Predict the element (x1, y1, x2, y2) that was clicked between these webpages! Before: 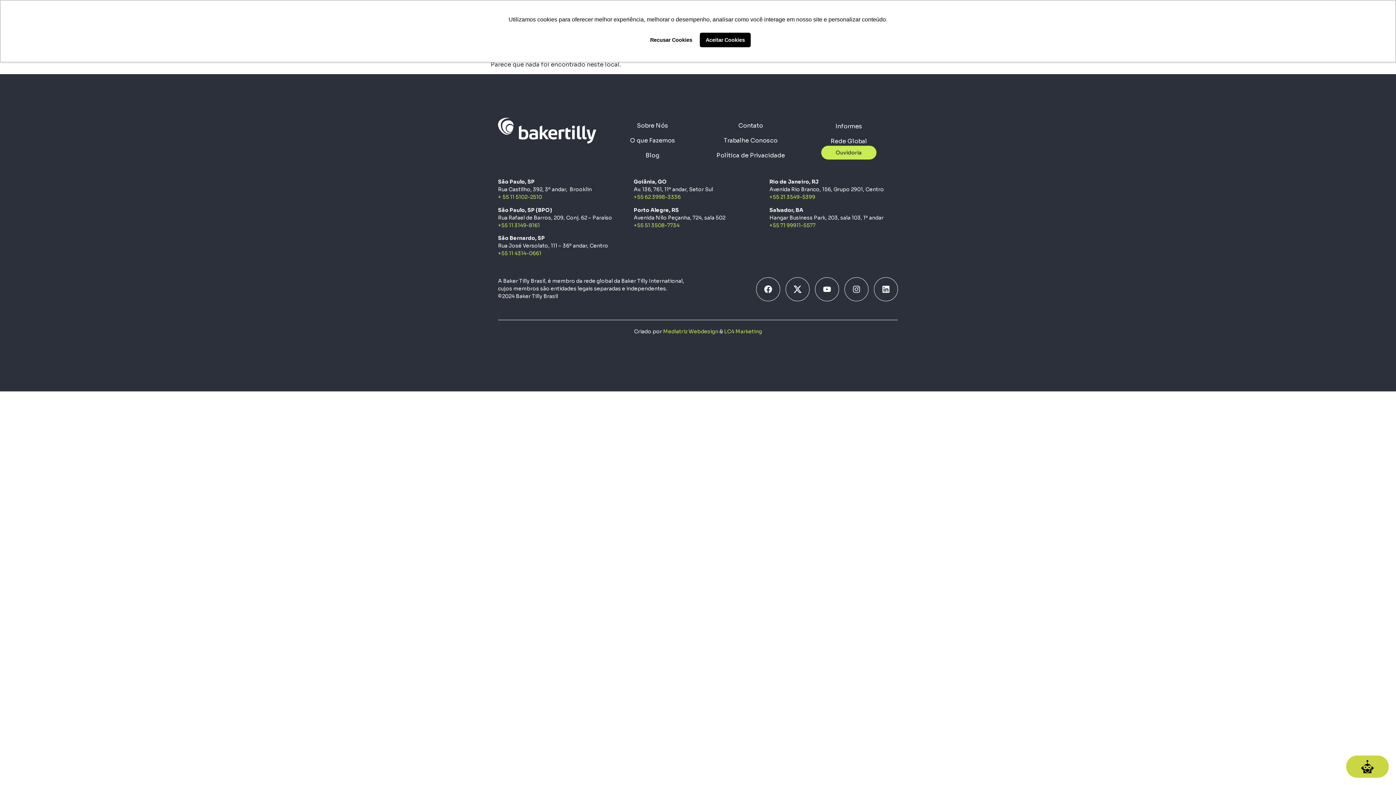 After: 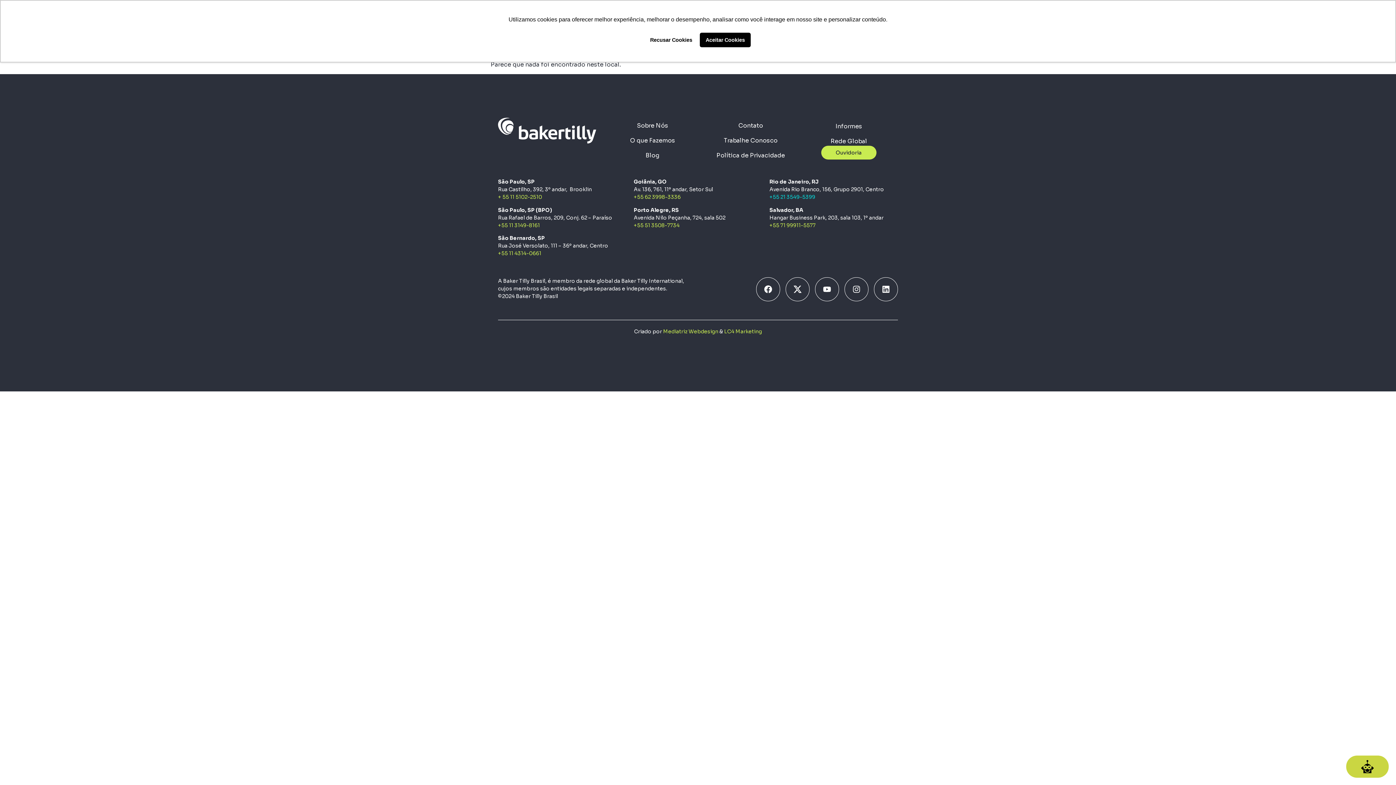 Action: label: +55 21 3549-5399 bbox: (769, 193, 815, 200)